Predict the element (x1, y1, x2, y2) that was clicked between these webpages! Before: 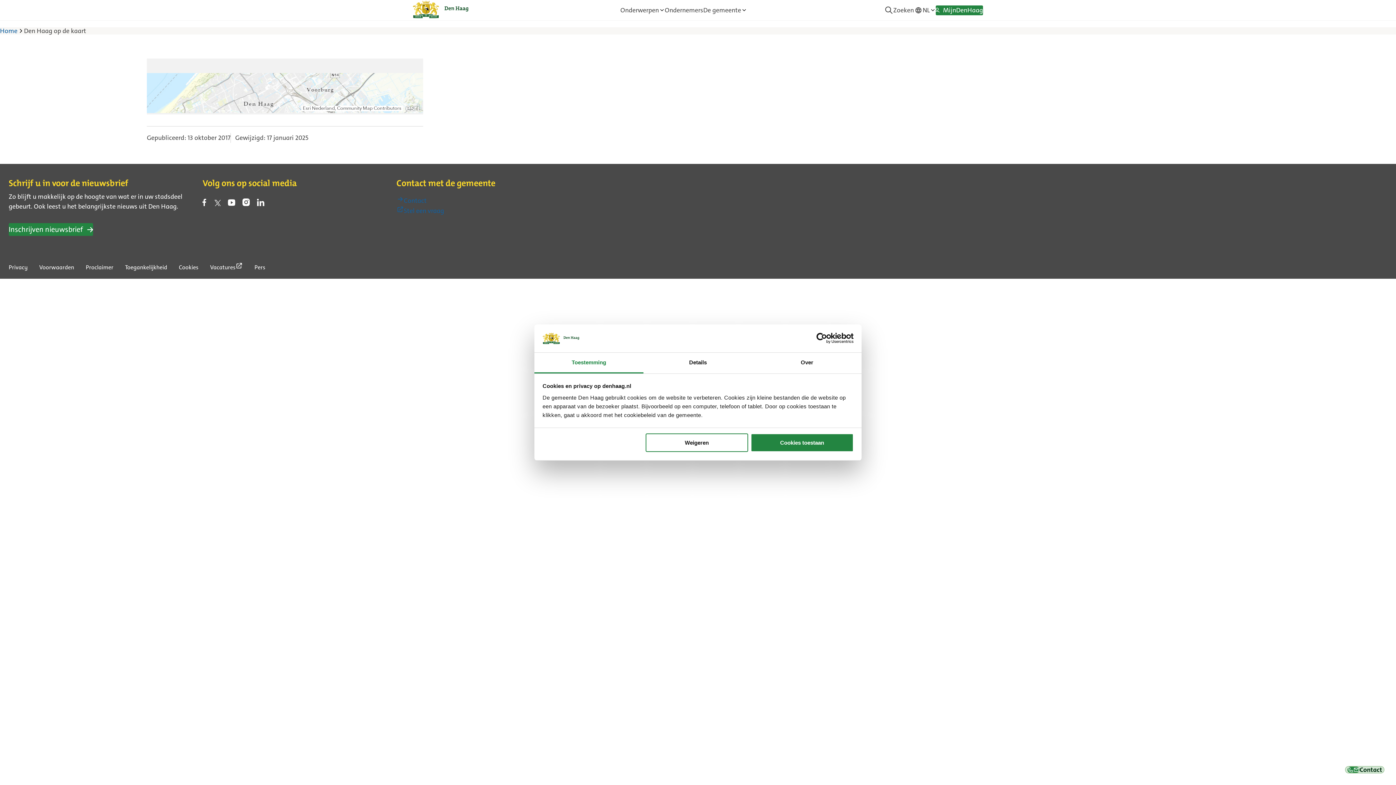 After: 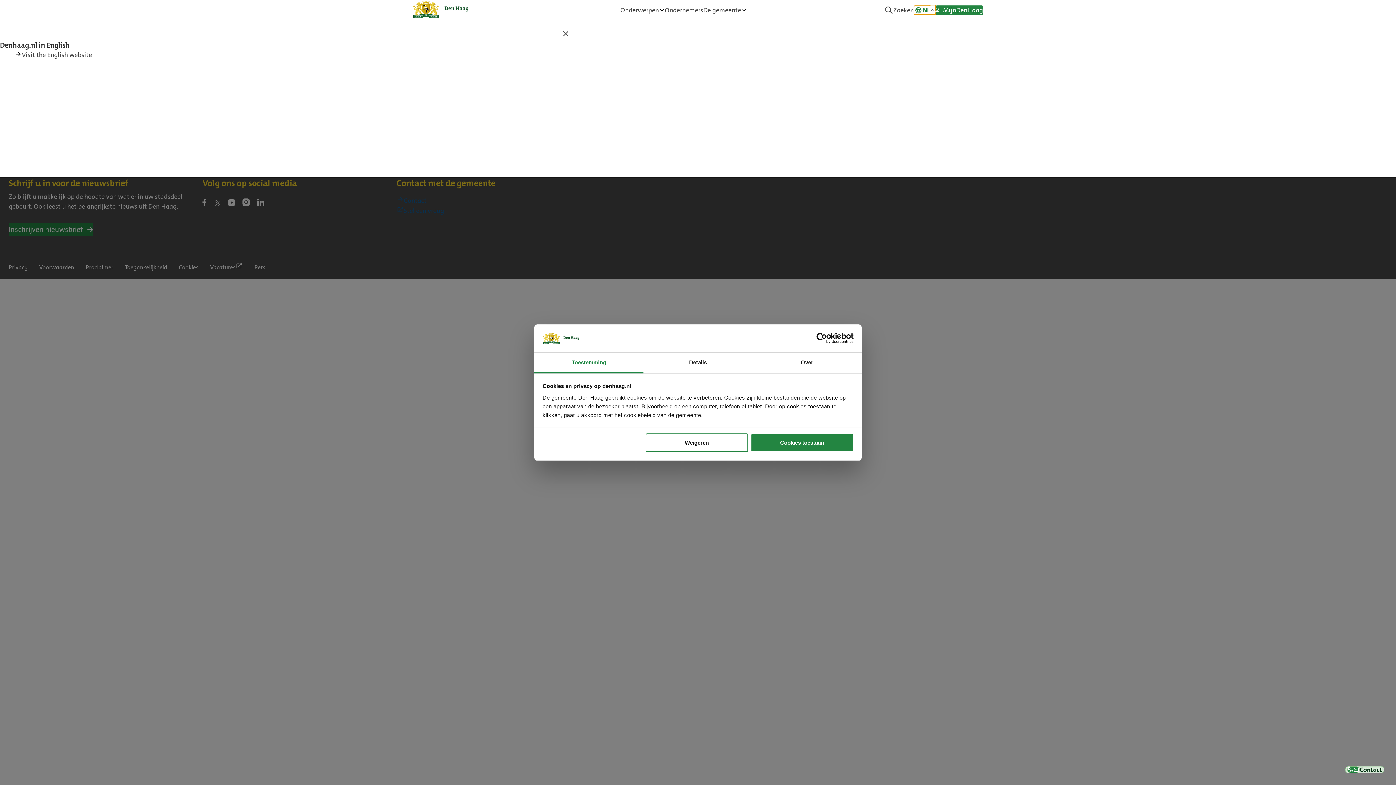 Action: bbox: (914, 5, 936, 14) label: NL
— Nederlands